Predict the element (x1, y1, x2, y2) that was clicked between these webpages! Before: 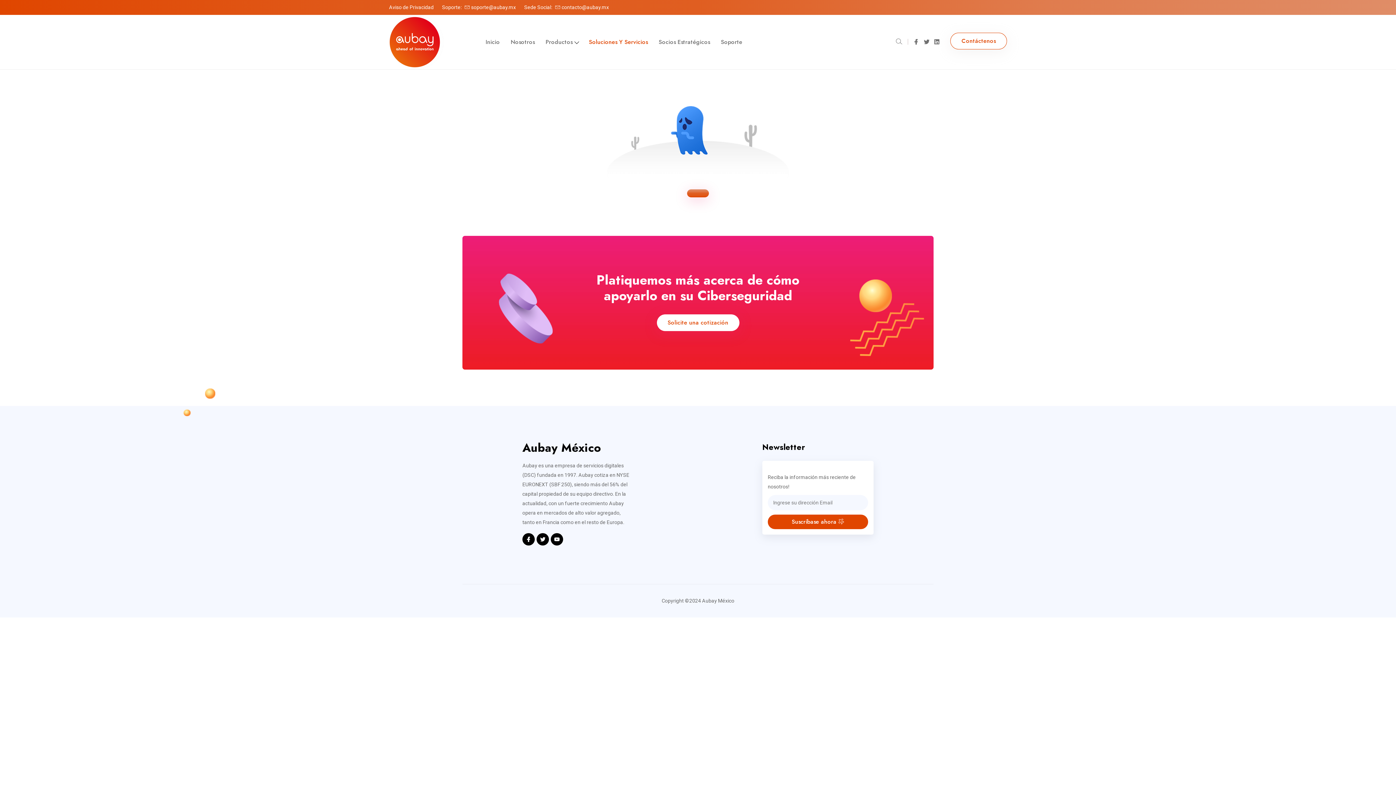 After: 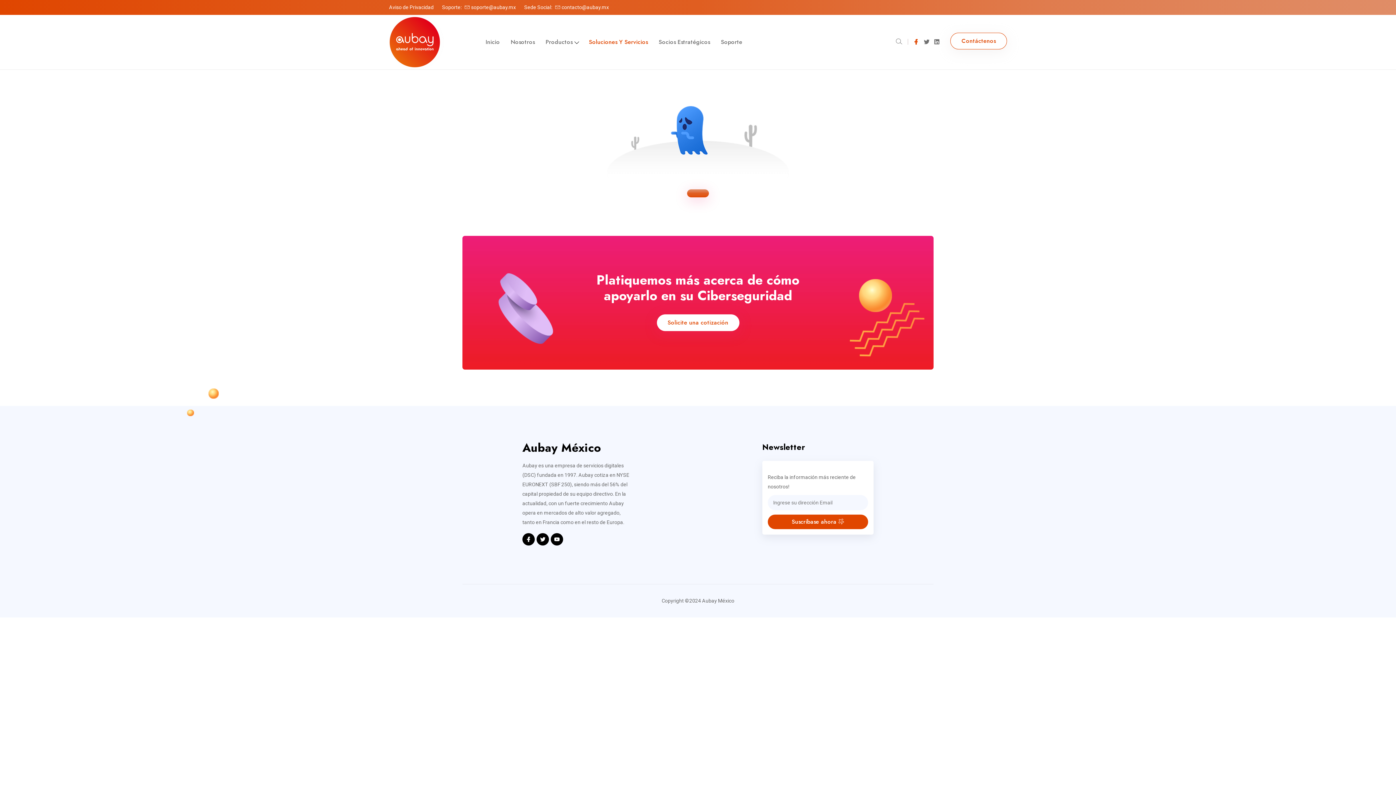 Action: bbox: (913, 38, 919, 44)